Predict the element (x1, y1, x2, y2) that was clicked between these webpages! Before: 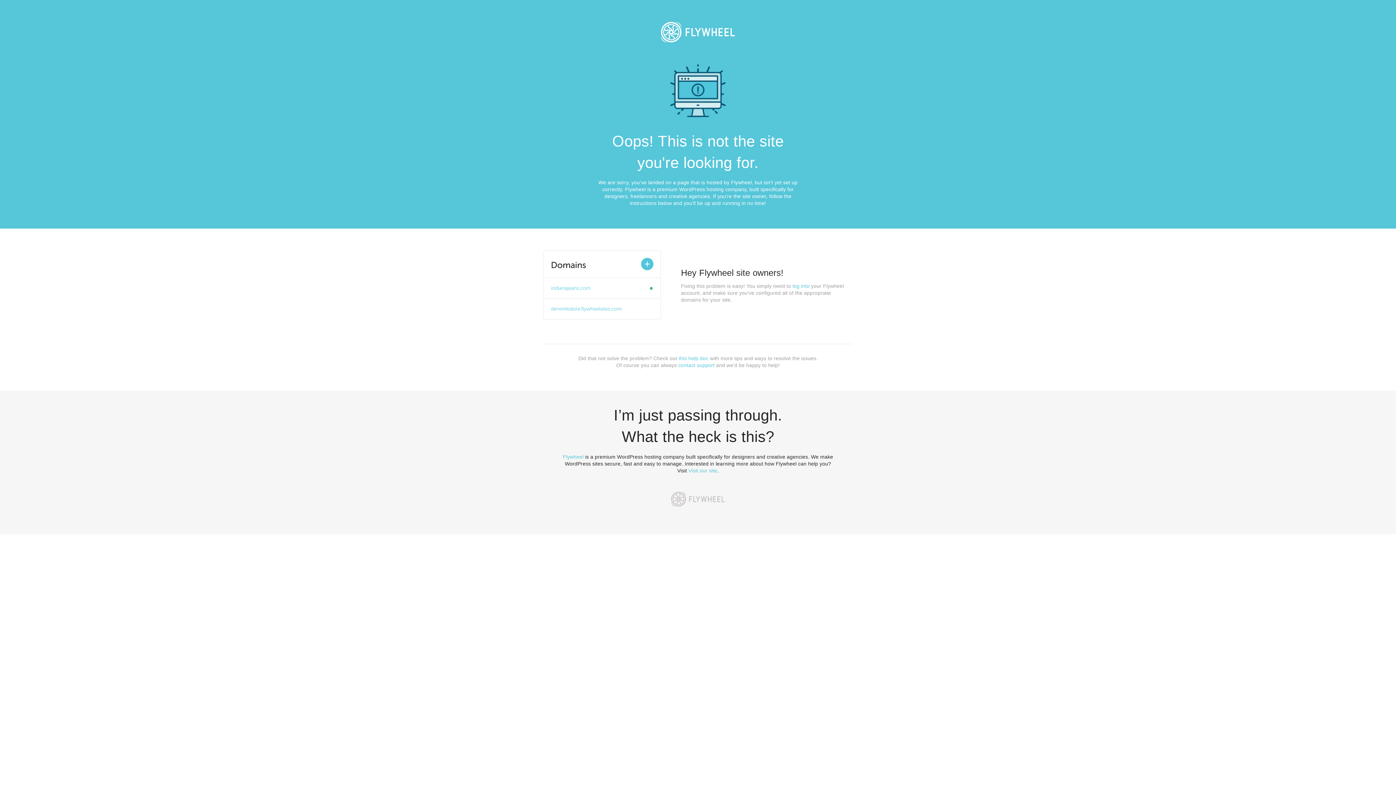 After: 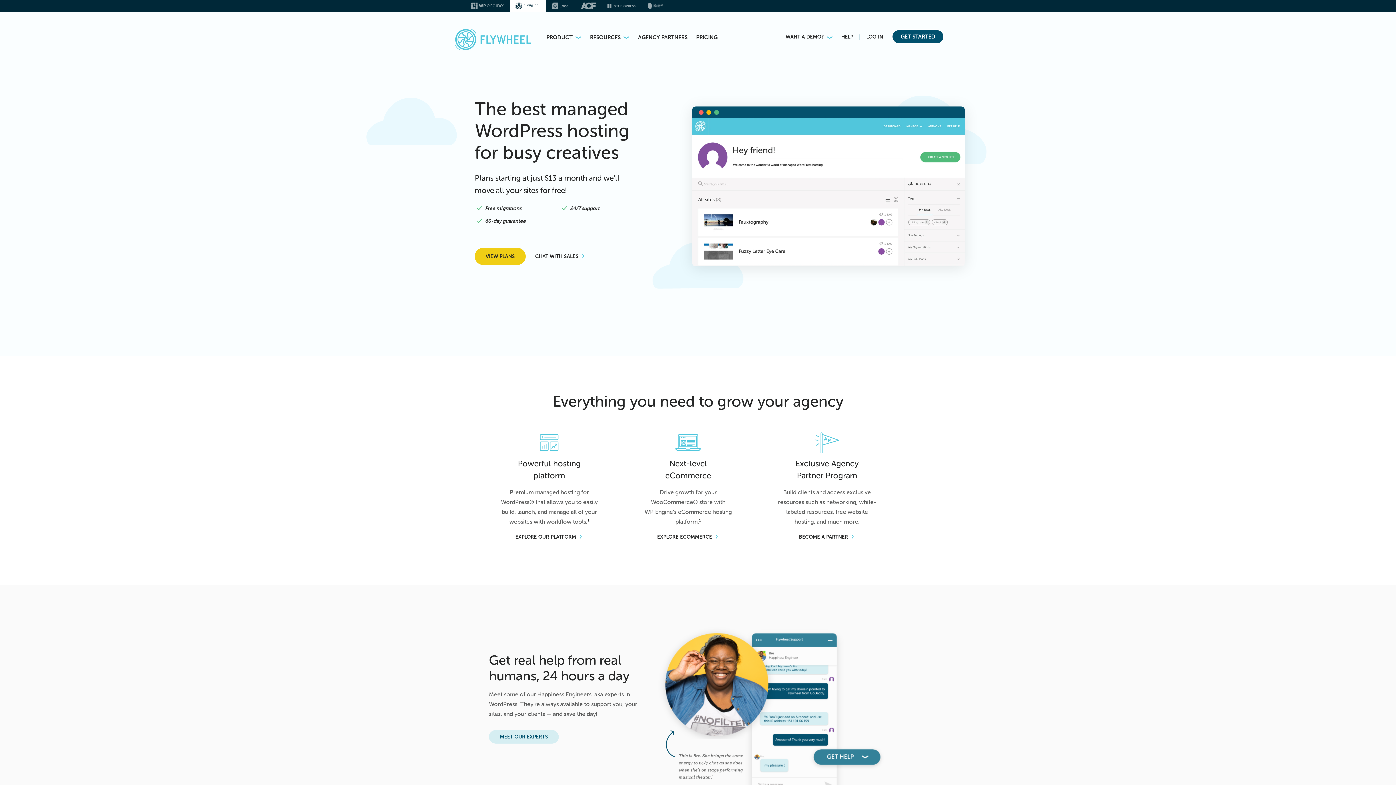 Action: label: Flywheel bbox: (562, 454, 583, 460)